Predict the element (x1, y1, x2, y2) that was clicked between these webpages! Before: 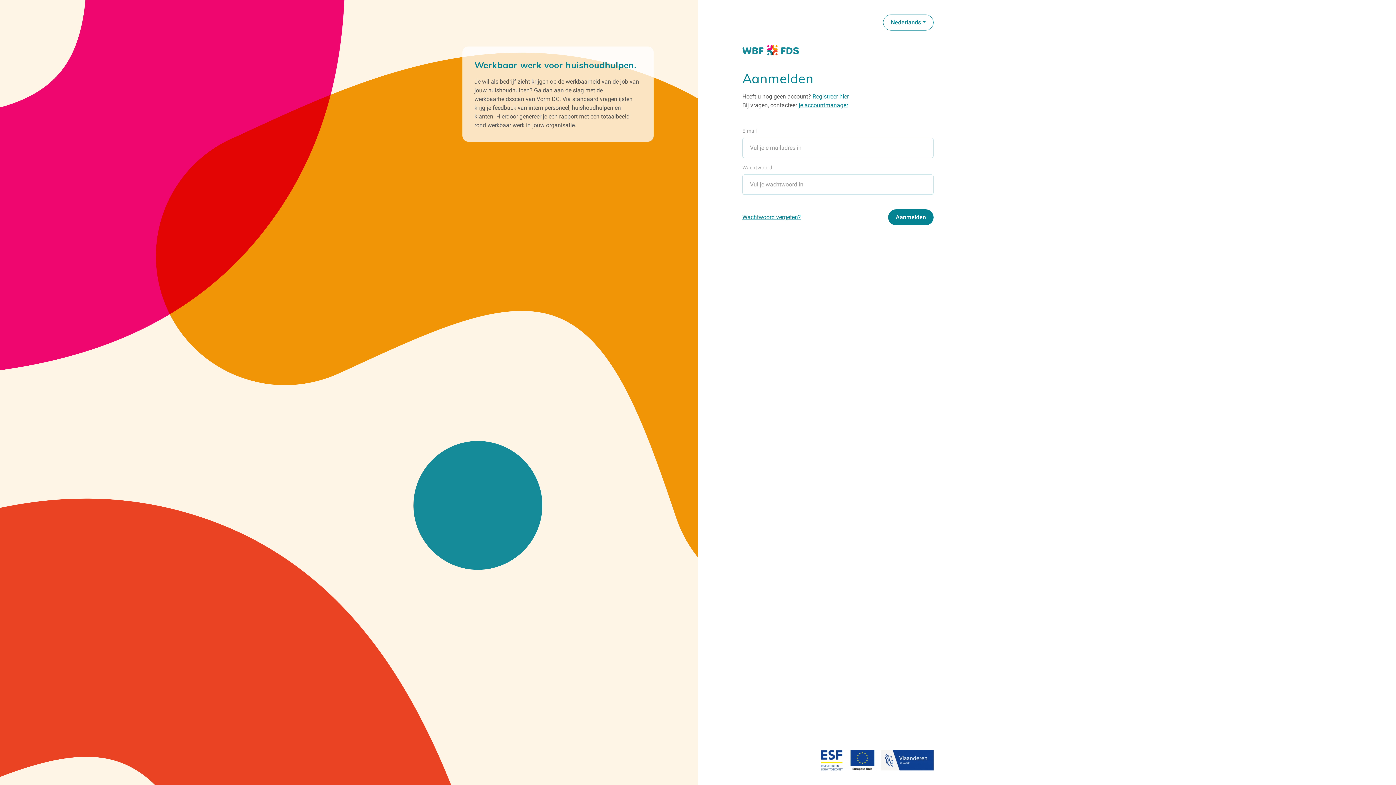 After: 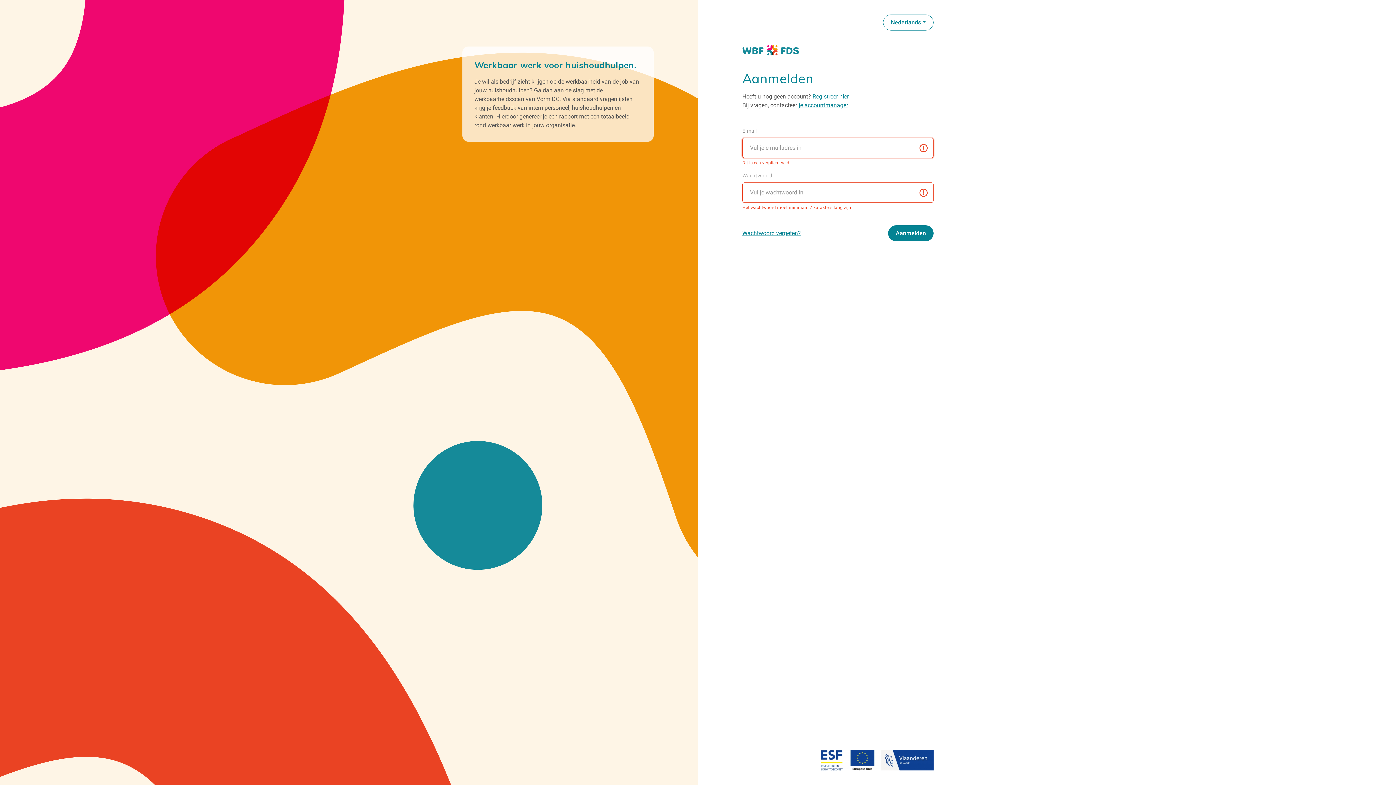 Action: bbox: (888, 209, 933, 225) label: Aanmelden